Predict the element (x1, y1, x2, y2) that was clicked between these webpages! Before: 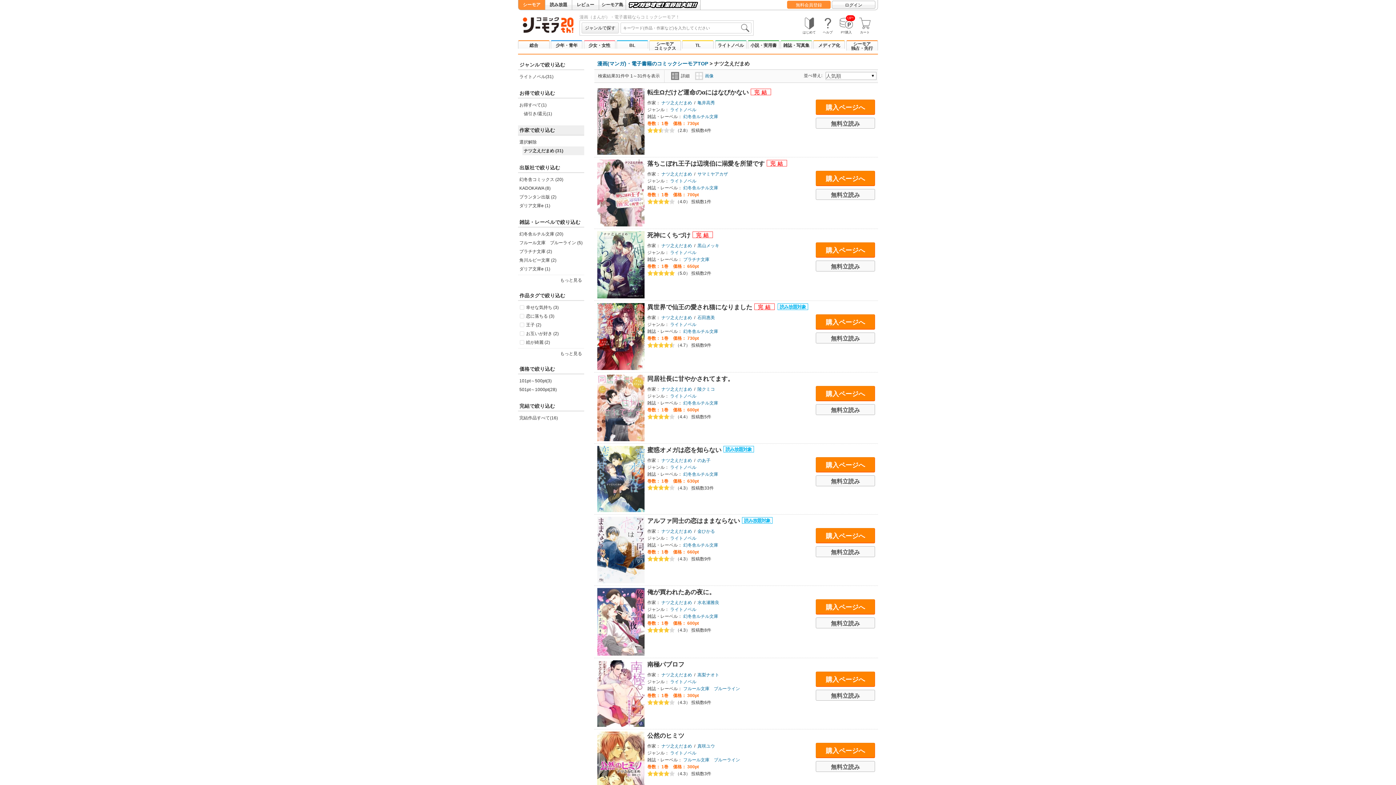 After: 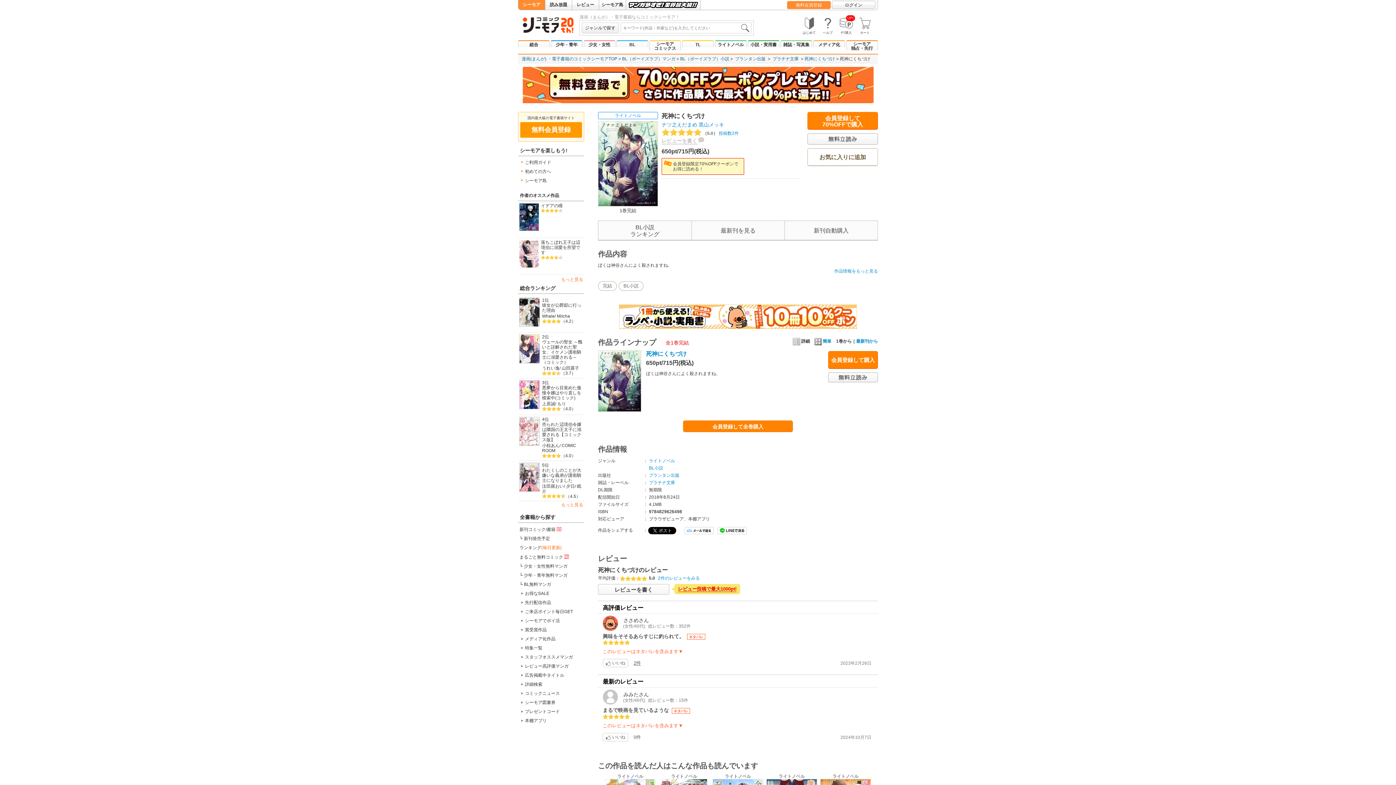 Action: bbox: (647, 231, 692, 238) label: 死神にくちづけ 